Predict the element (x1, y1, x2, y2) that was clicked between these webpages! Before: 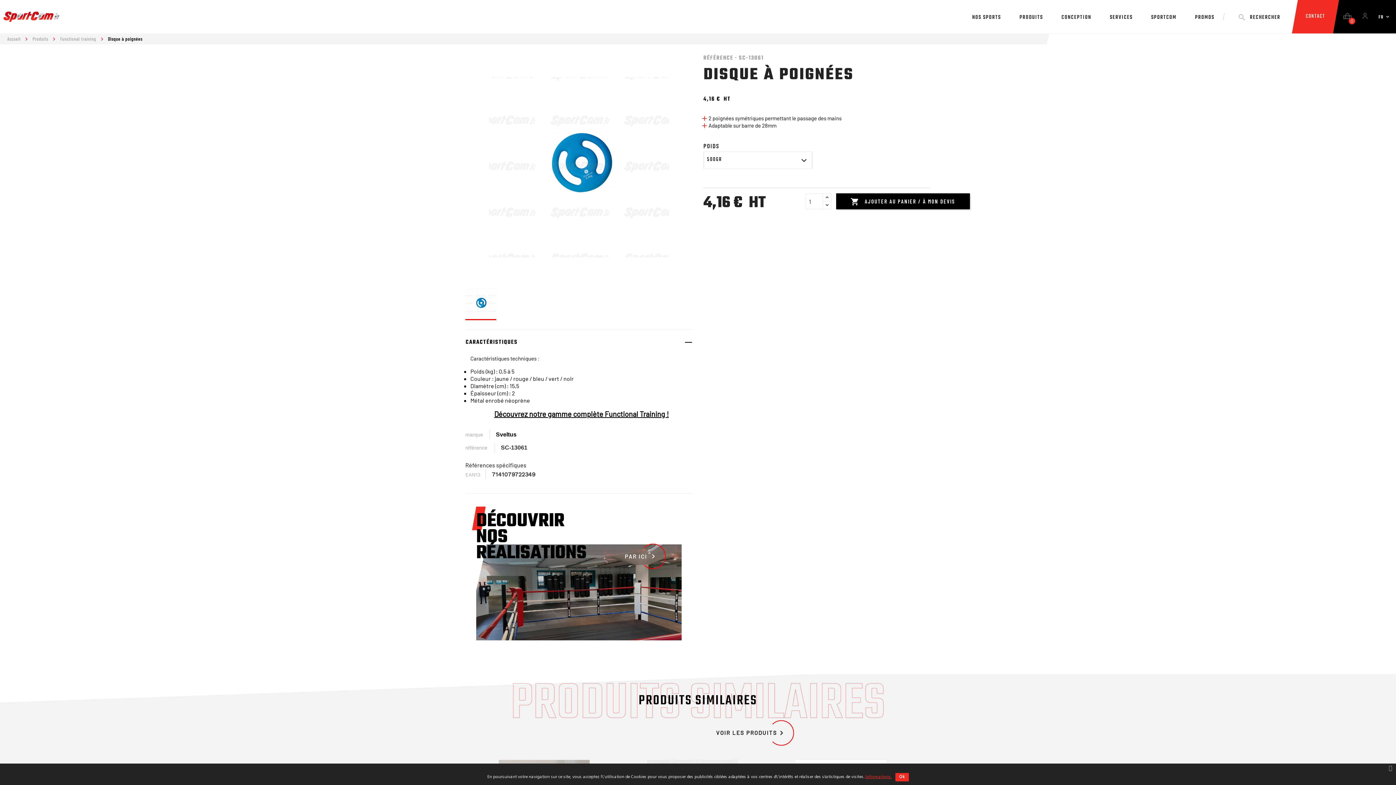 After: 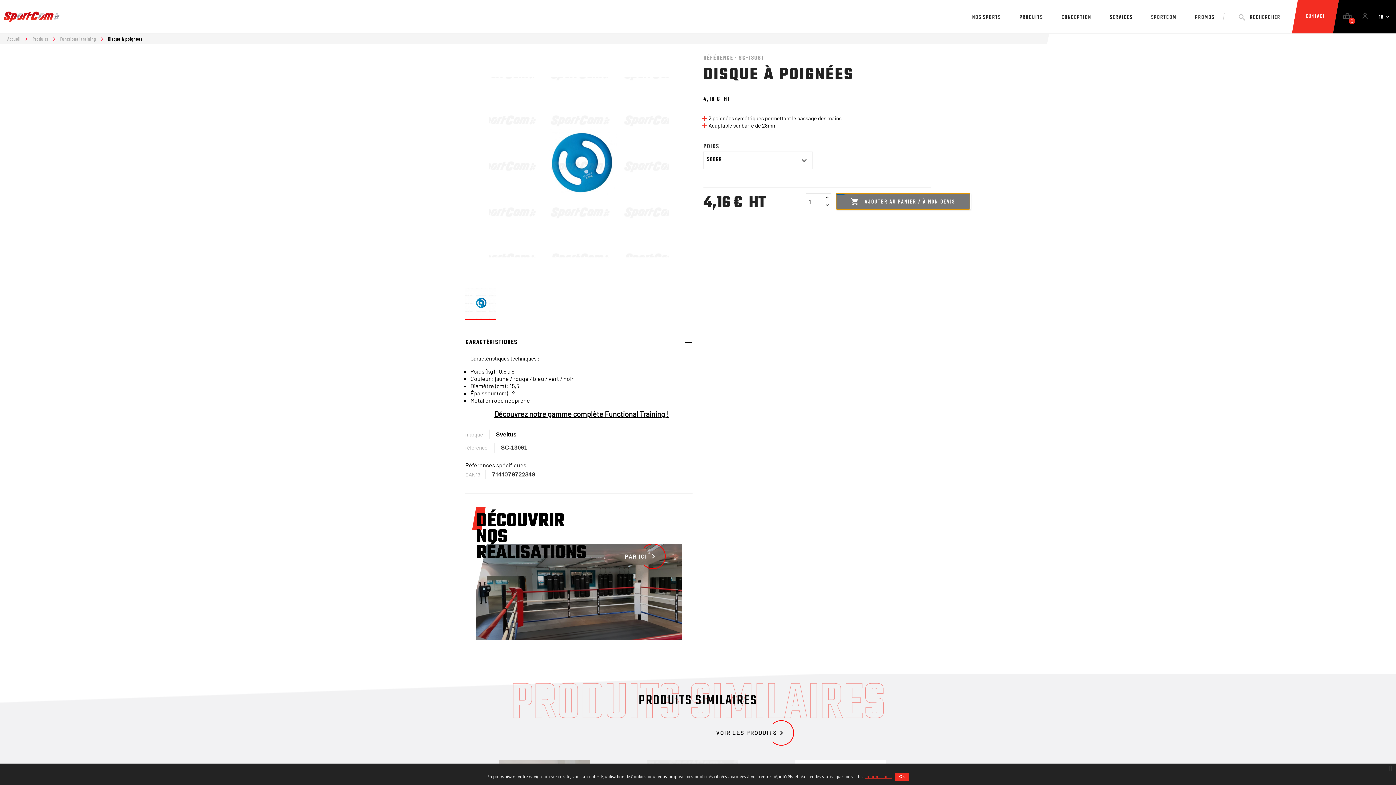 Action: label:  AJOUTER AU PANIER / À MON DEVIS bbox: (836, 193, 970, 209)